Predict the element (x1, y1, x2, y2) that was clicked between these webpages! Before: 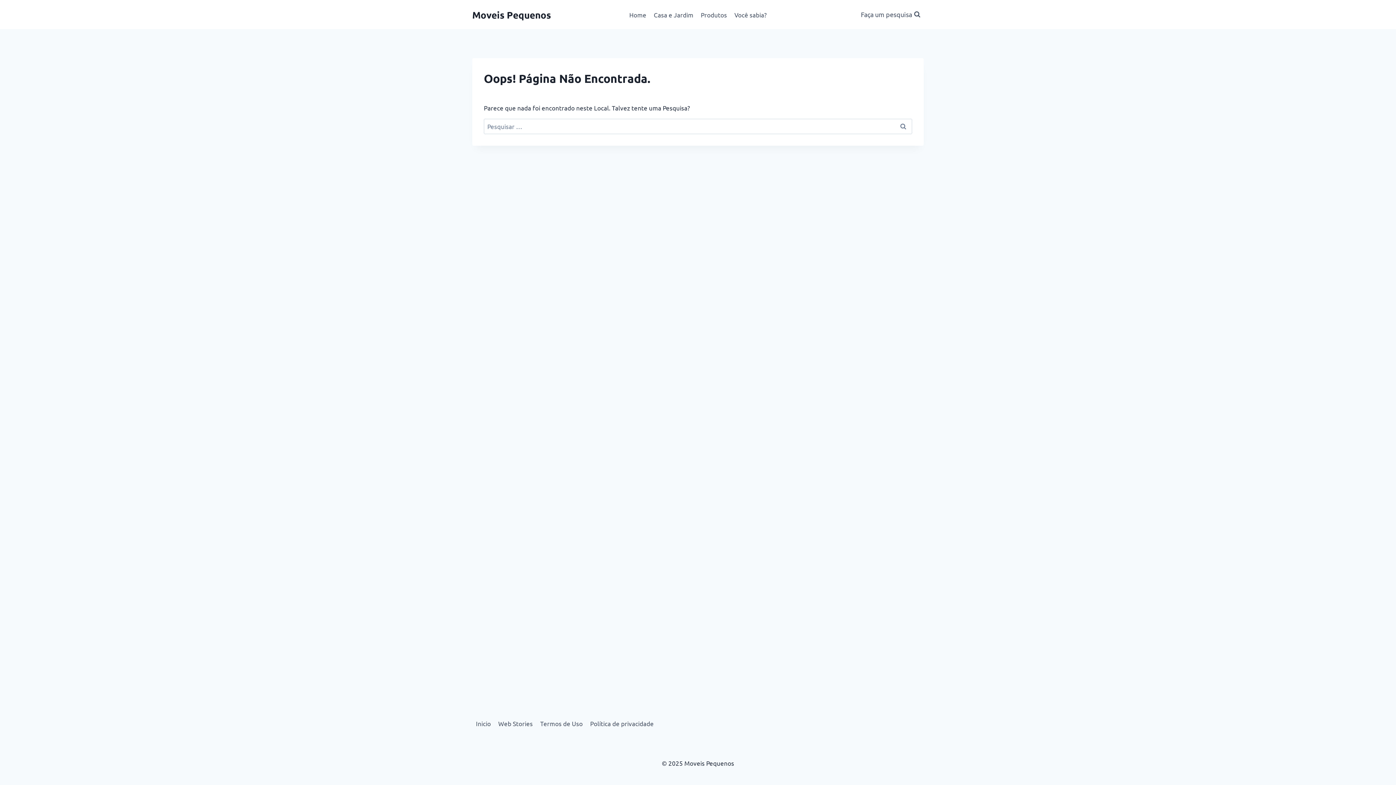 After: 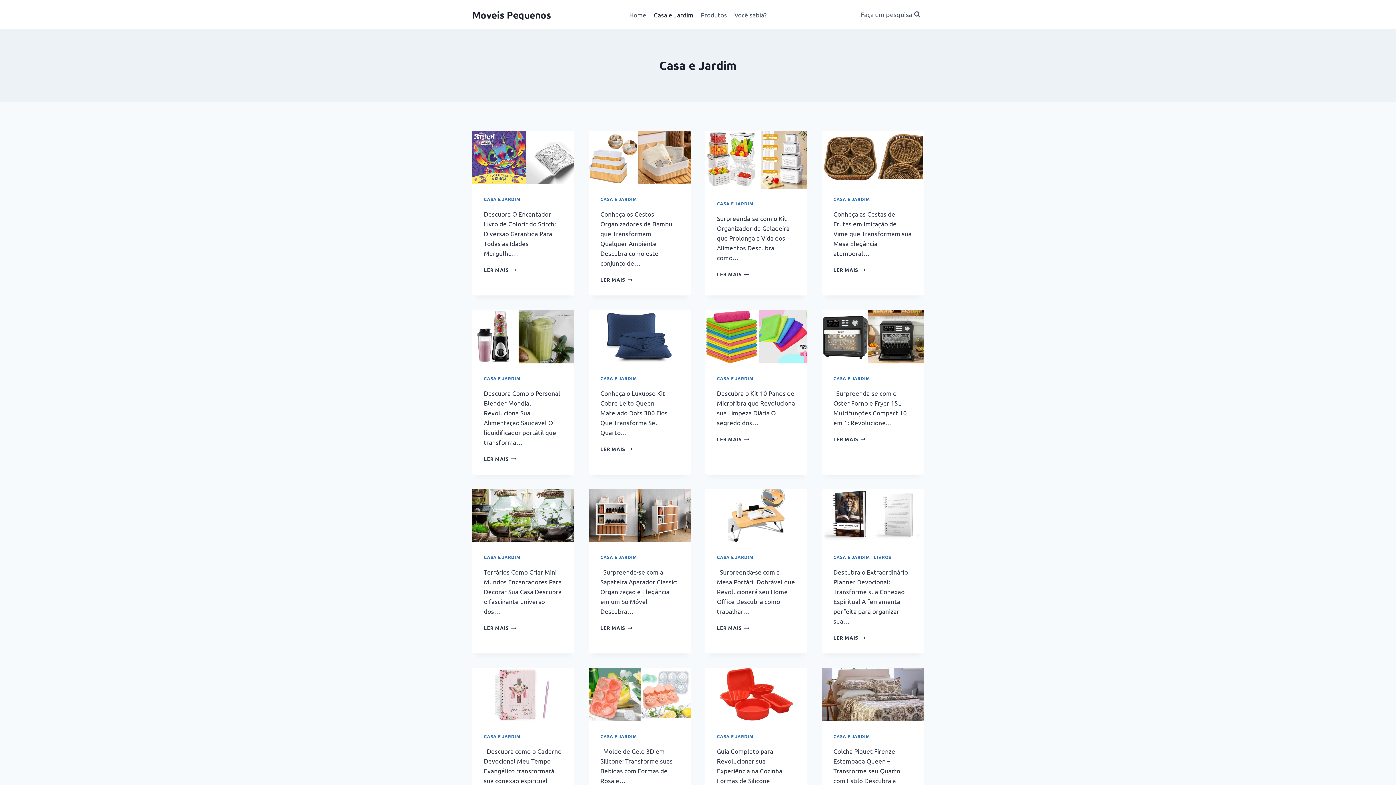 Action: label: Casa e Jardim bbox: (650, 5, 697, 23)